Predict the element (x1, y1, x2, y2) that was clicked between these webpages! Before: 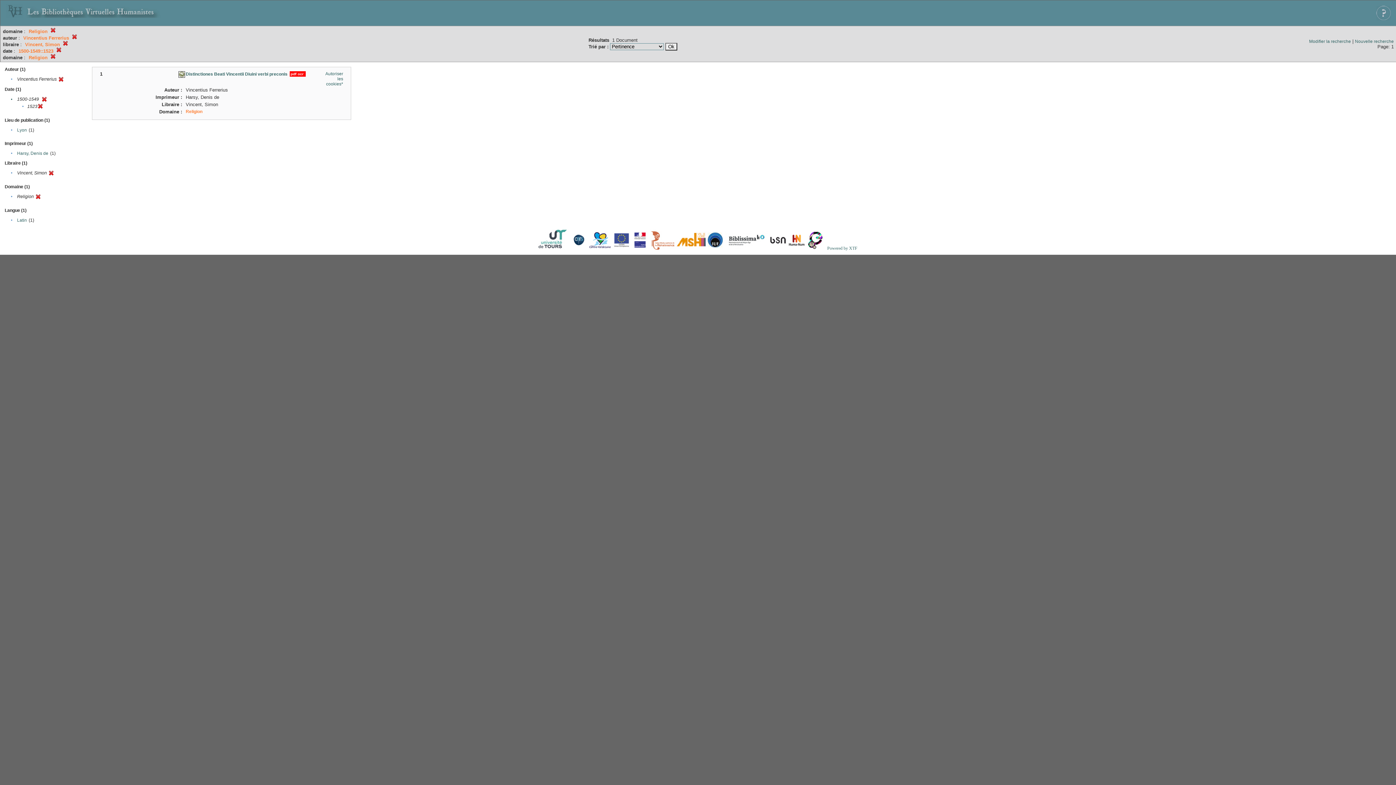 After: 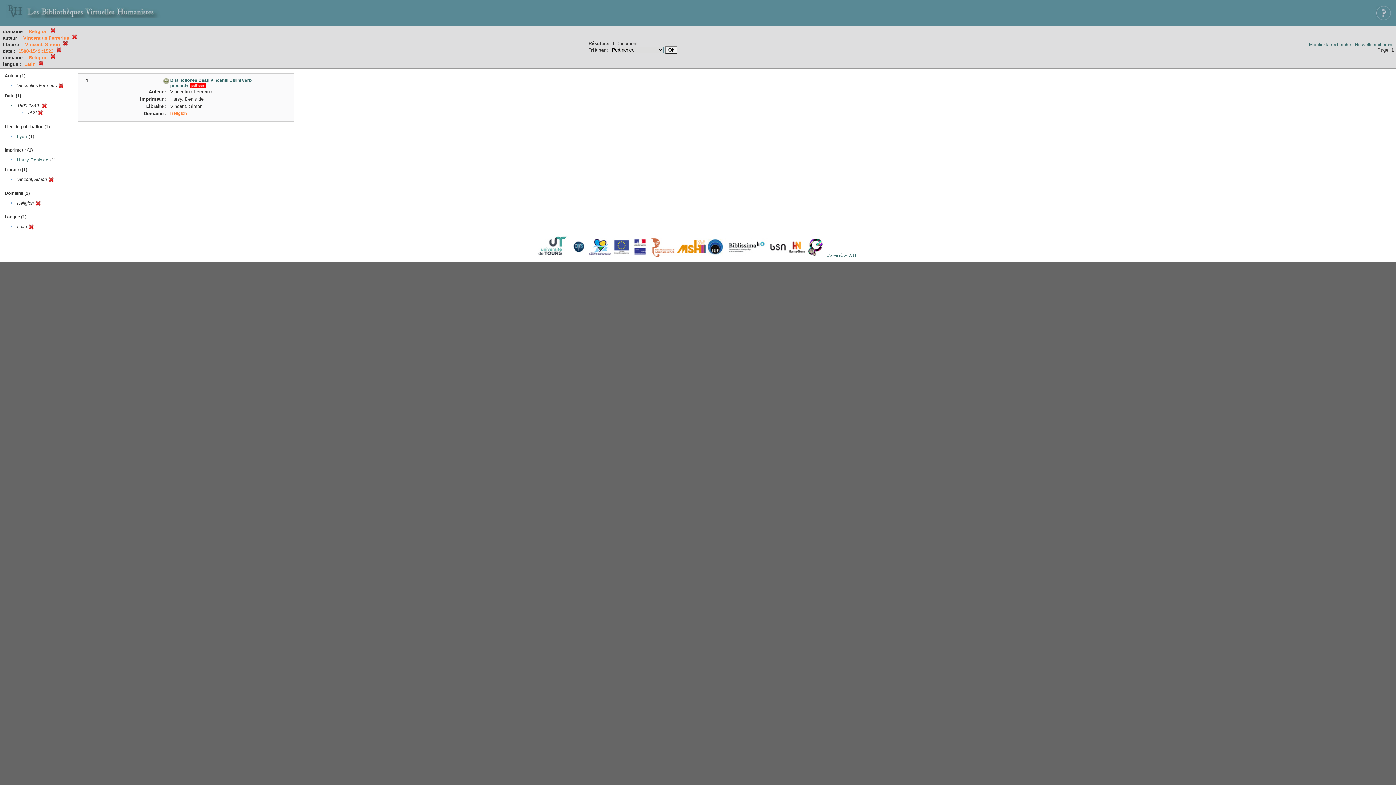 Action: bbox: (17, 217, 26, 222) label: Latin